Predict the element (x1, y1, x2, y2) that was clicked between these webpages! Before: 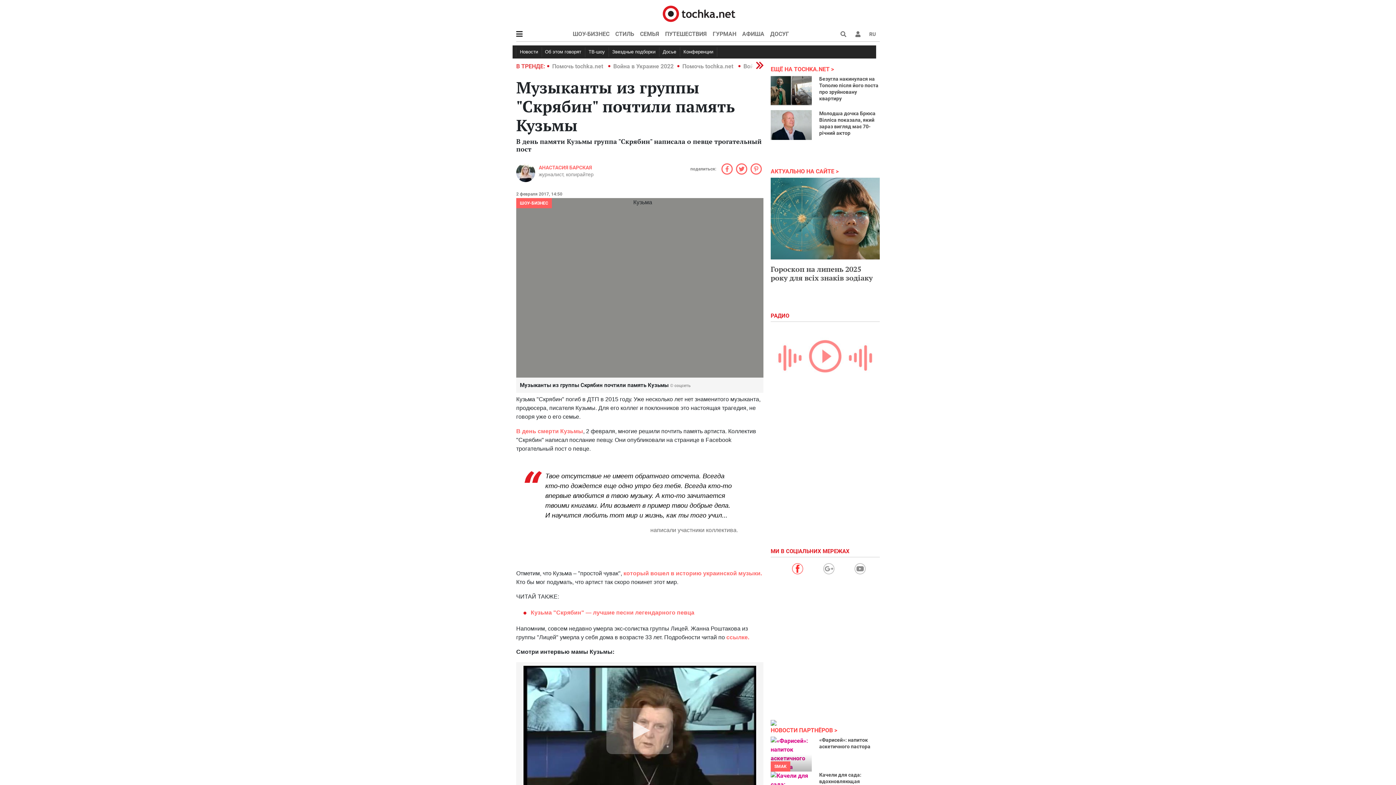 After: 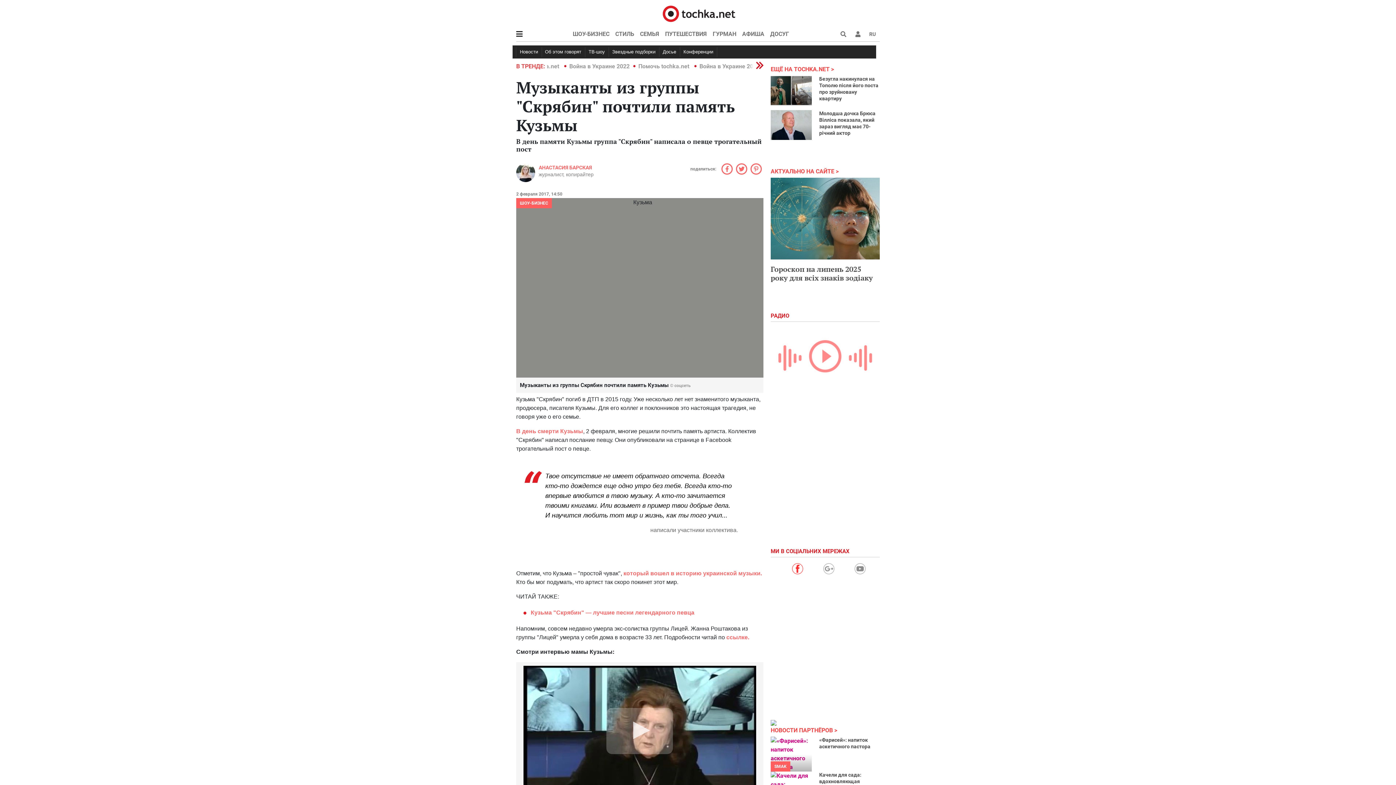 Action: label: Next slide bbox: (749, 61, 763, 71)